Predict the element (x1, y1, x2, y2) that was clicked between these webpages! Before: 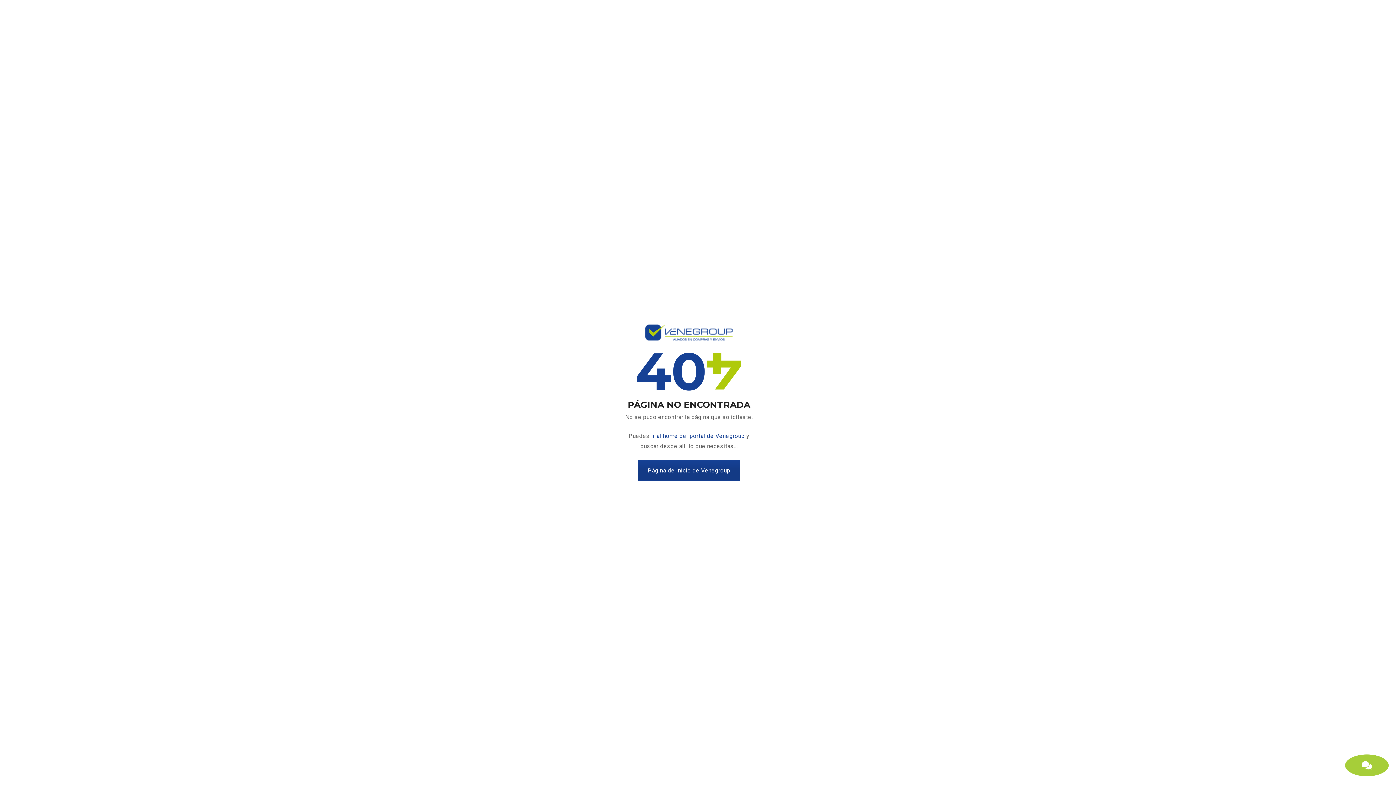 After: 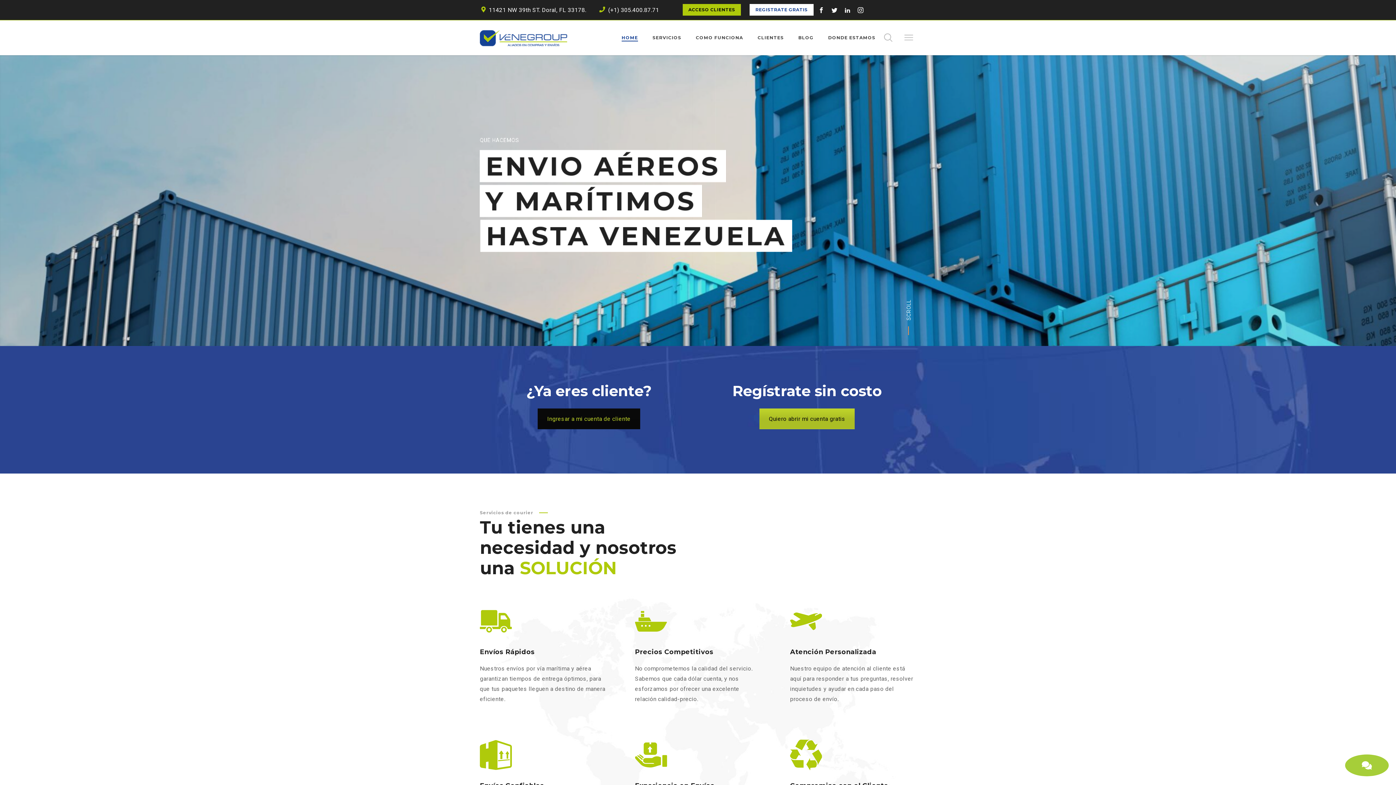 Action: label: Página de inicio de Venegroup bbox: (638, 460, 740, 481)